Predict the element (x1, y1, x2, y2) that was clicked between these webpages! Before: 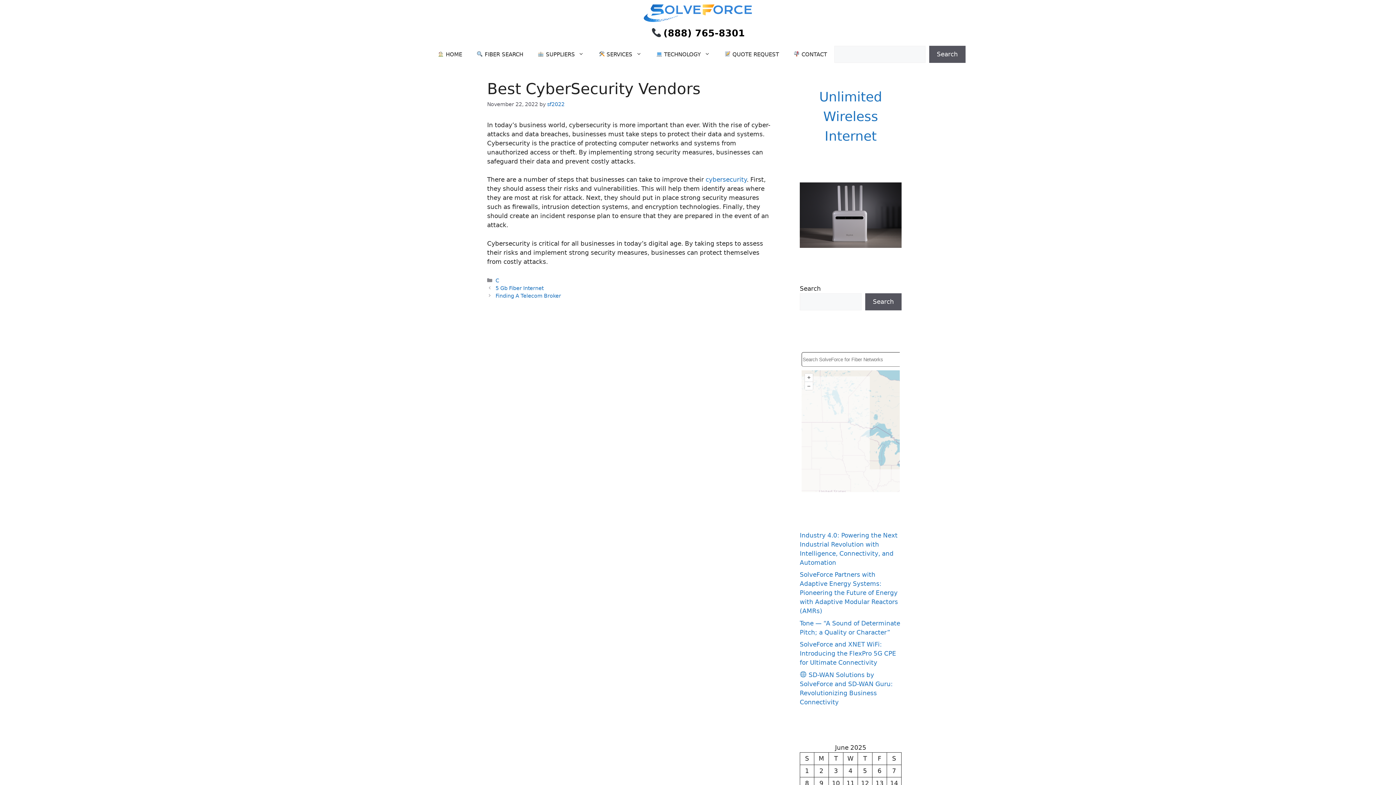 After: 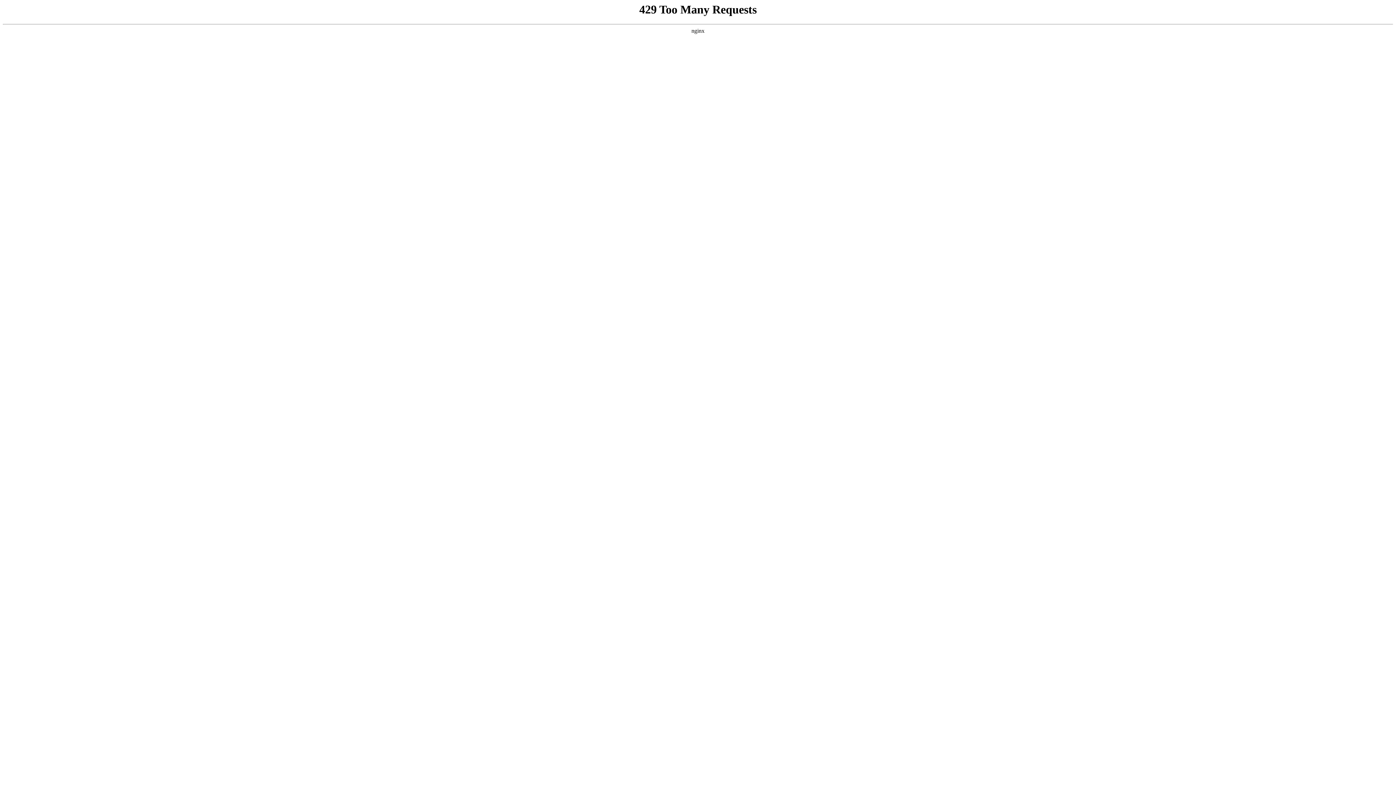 Action: bbox: (800, 641, 896, 666) label: SolveForce and XNET WiFi: Introducing the FlexPro 5G CPE for Ultimate Connectivity